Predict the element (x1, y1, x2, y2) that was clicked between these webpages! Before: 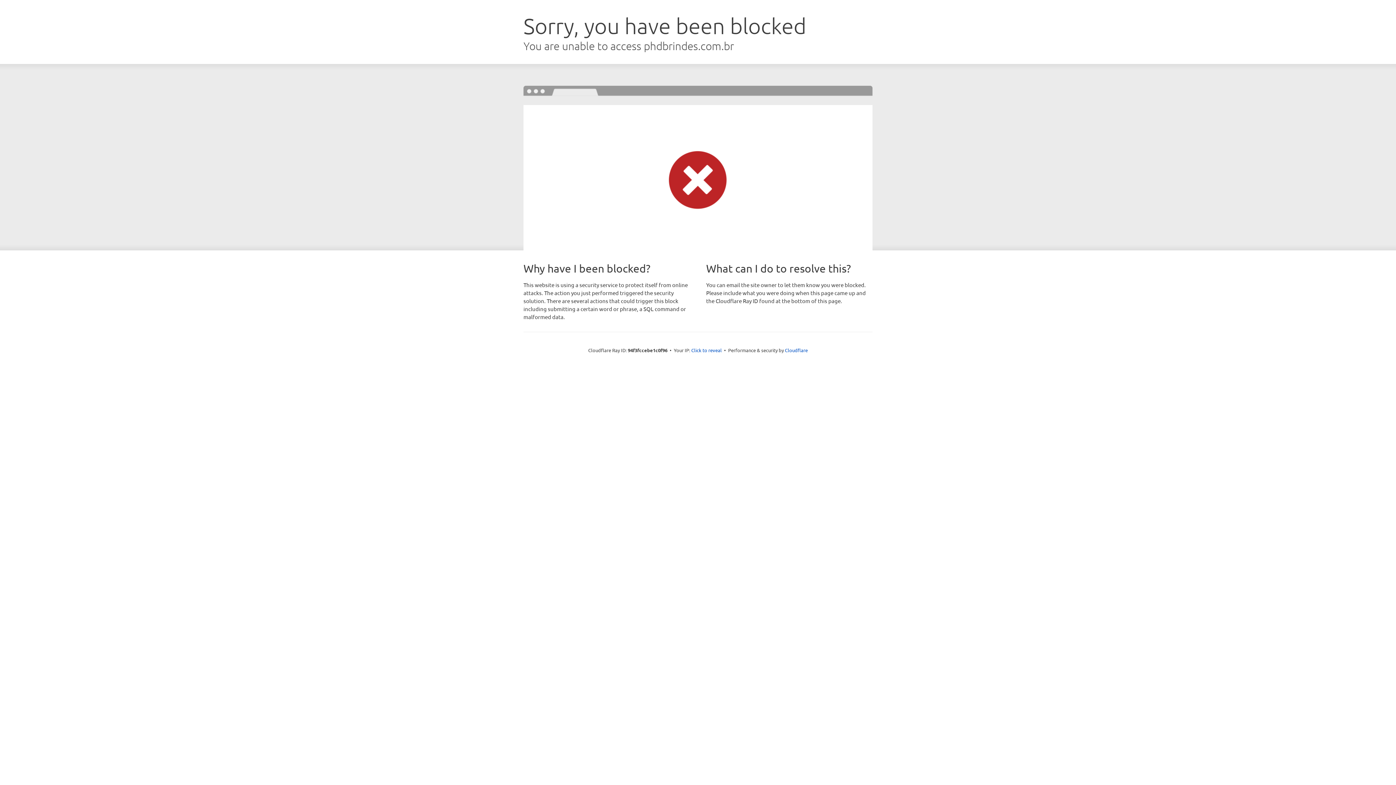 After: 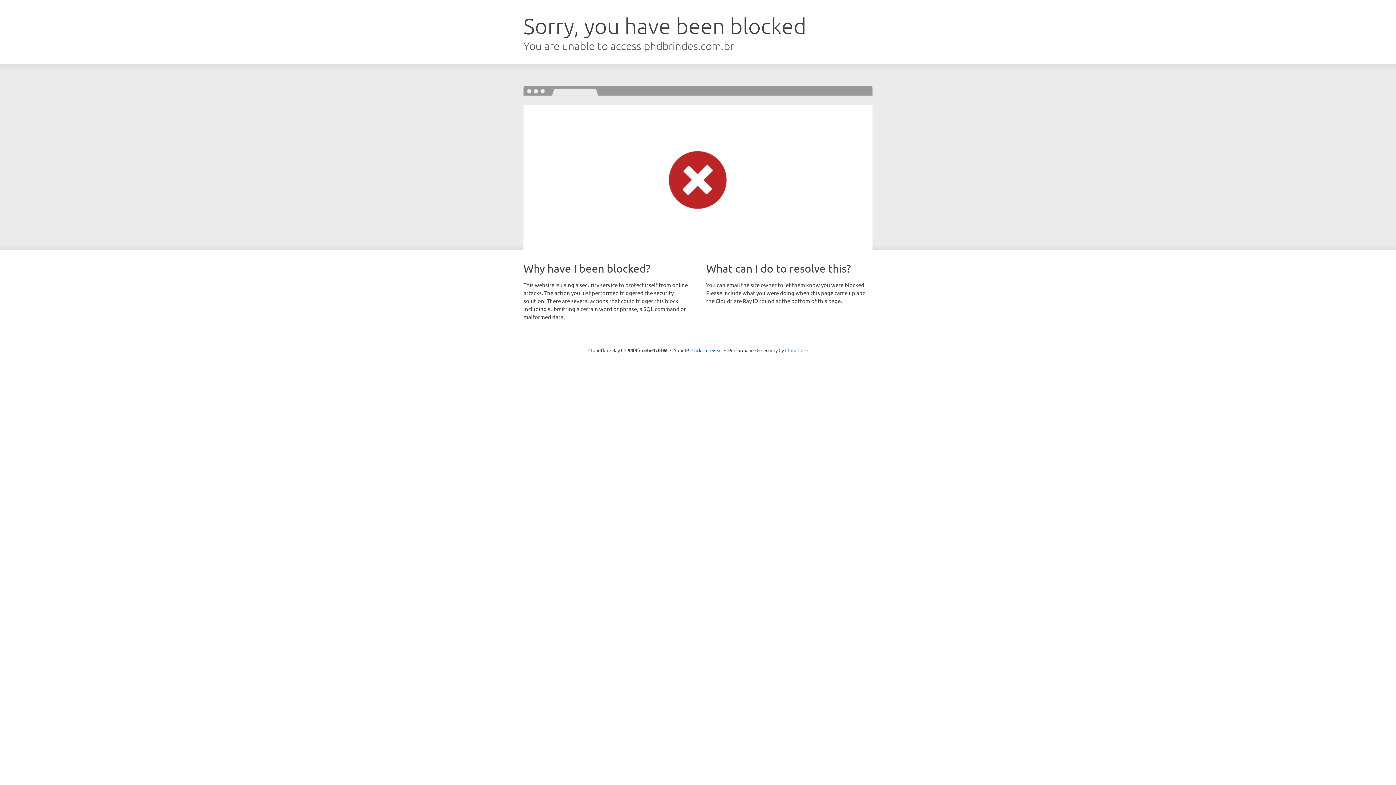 Action: label: Cloudflare bbox: (785, 347, 808, 353)